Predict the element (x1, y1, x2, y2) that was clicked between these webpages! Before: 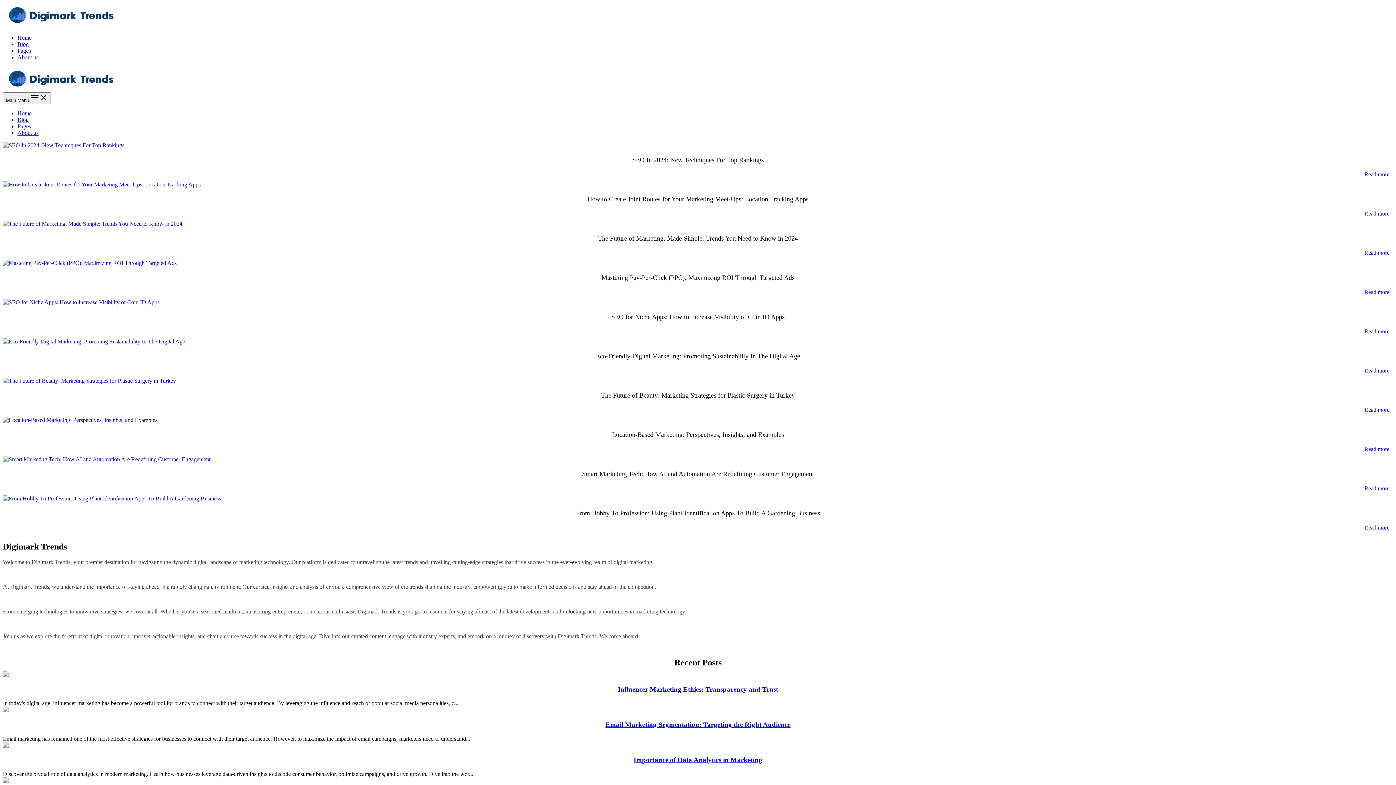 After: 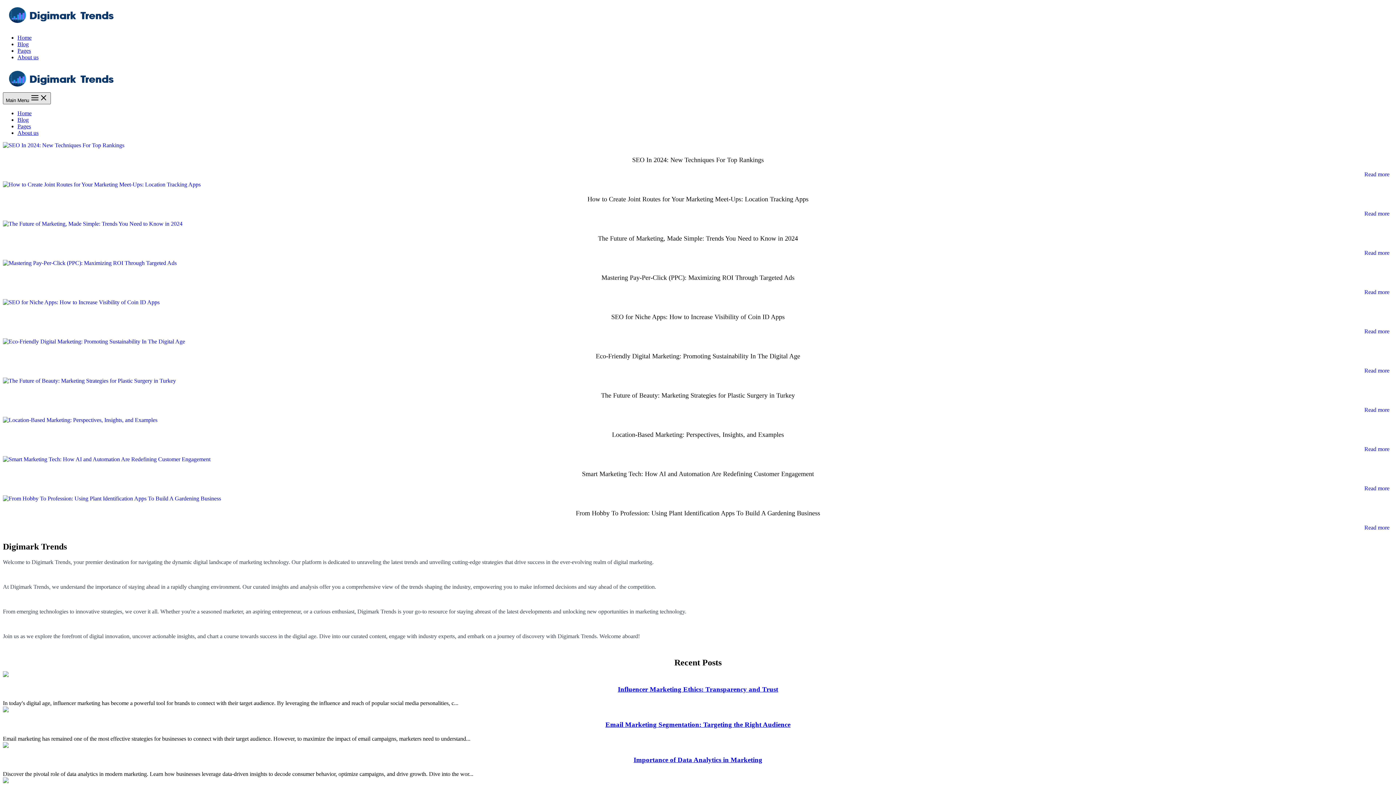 Action: bbox: (2, 92, 50, 104) label: Main Menu 